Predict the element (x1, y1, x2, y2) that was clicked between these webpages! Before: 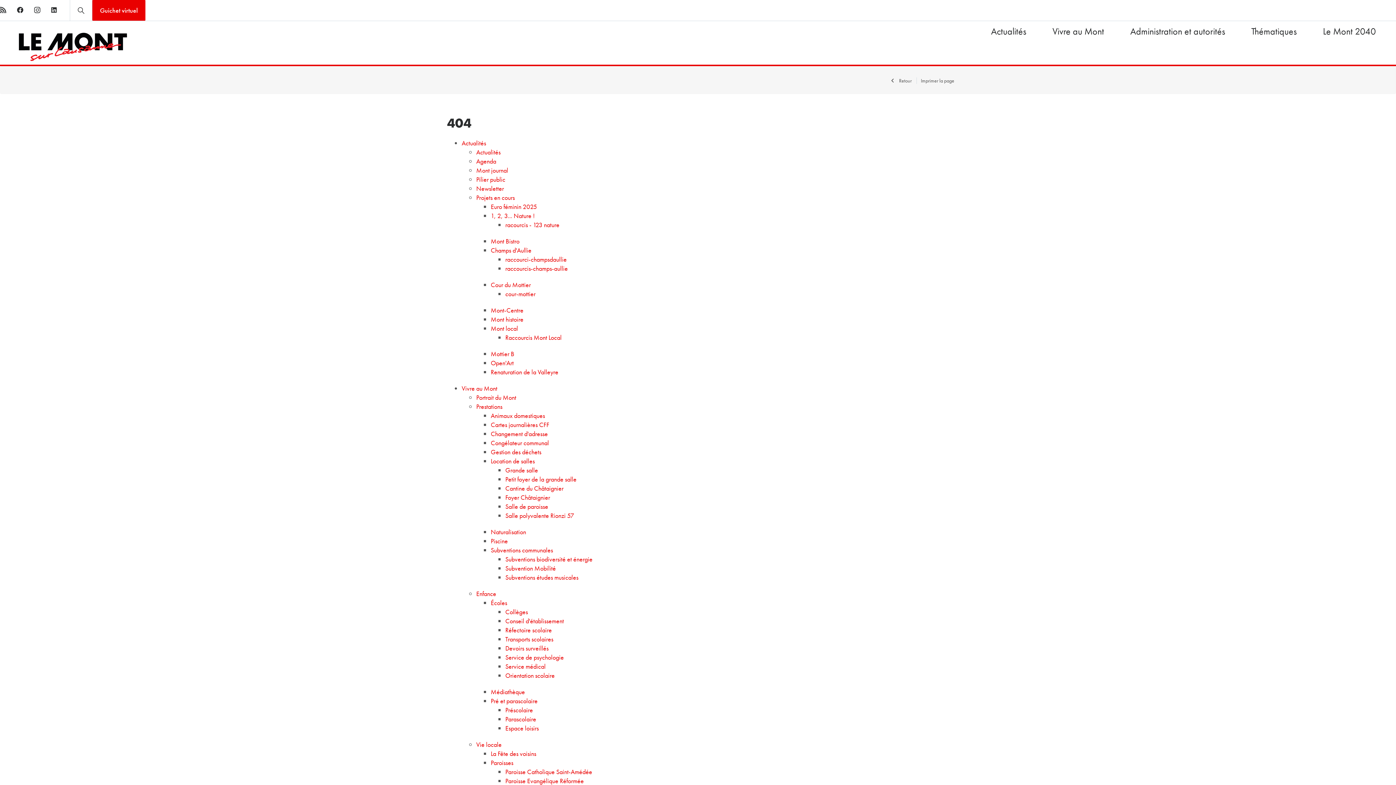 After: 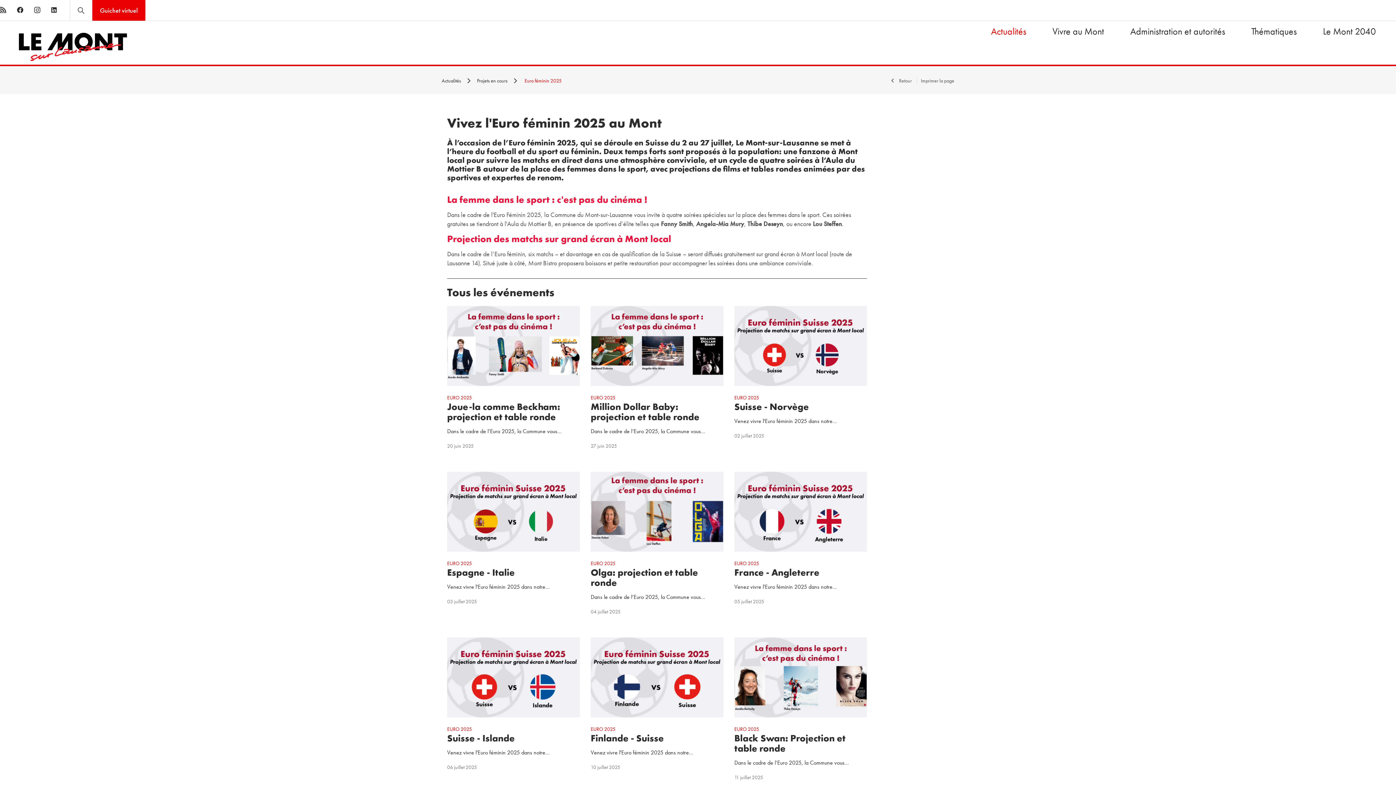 Action: bbox: (490, 202, 537, 210) label: Euro féminin 2025